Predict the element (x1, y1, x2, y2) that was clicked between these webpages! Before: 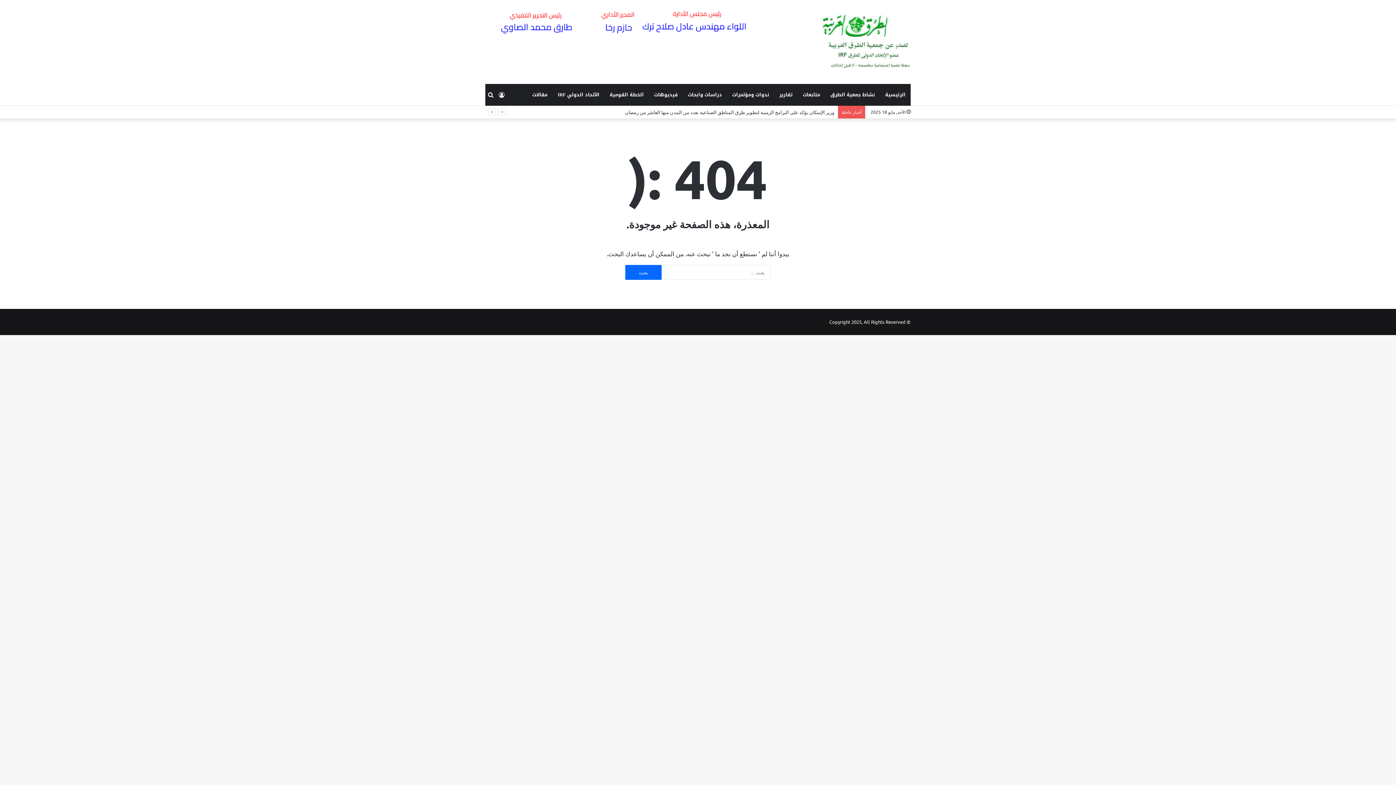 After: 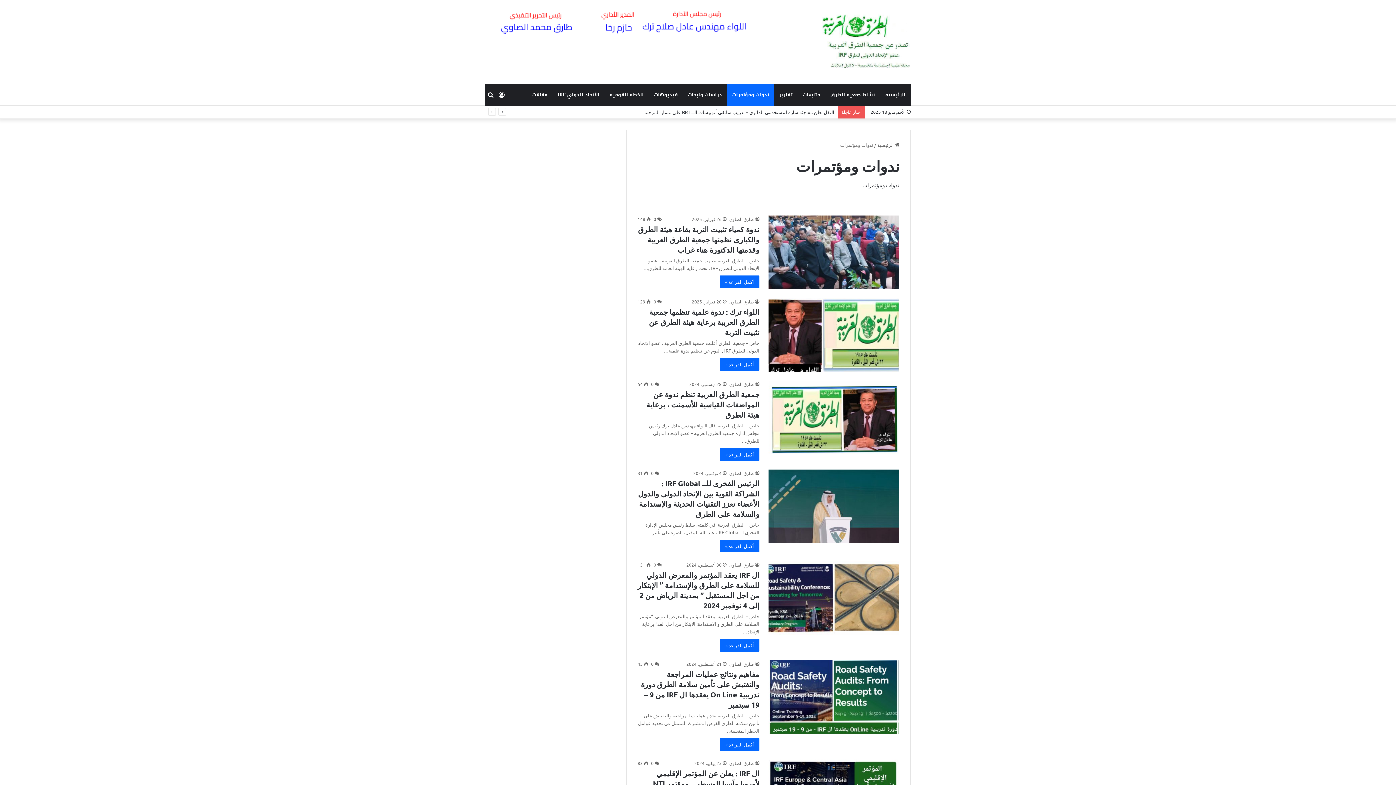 Action: label: ندوات ومؤتمرات bbox: (727, 83, 774, 105)